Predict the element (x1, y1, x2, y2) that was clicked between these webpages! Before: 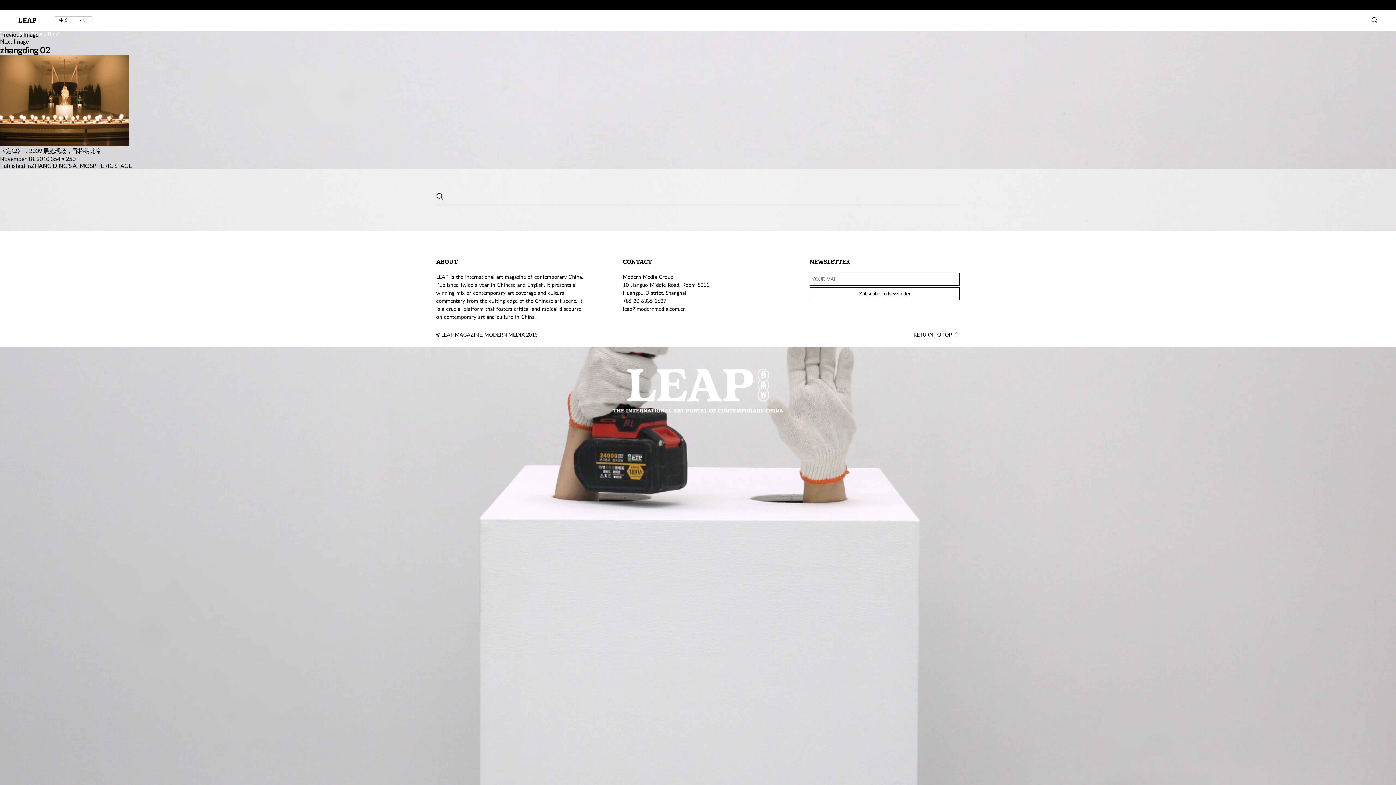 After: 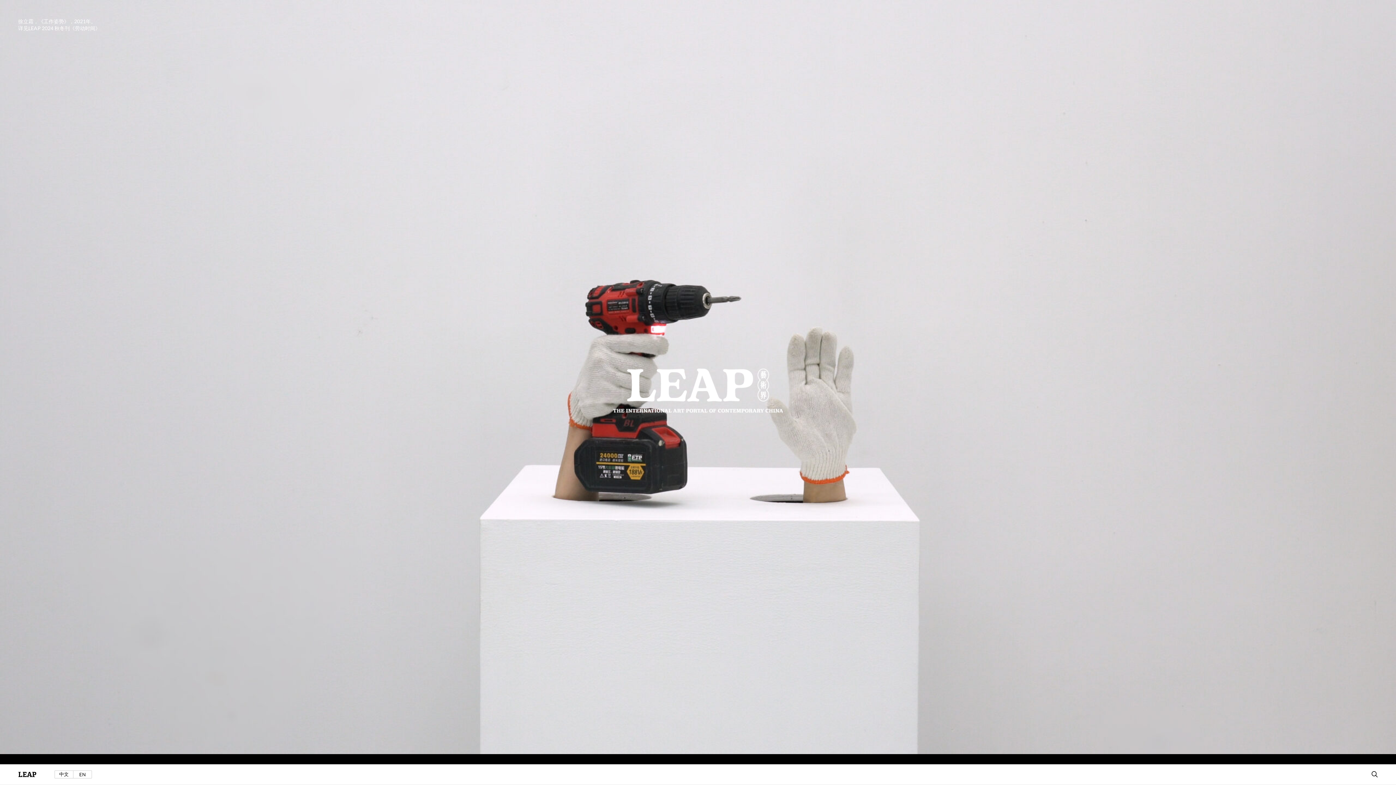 Action: bbox: (54, 16, 73, 24) label: 中文